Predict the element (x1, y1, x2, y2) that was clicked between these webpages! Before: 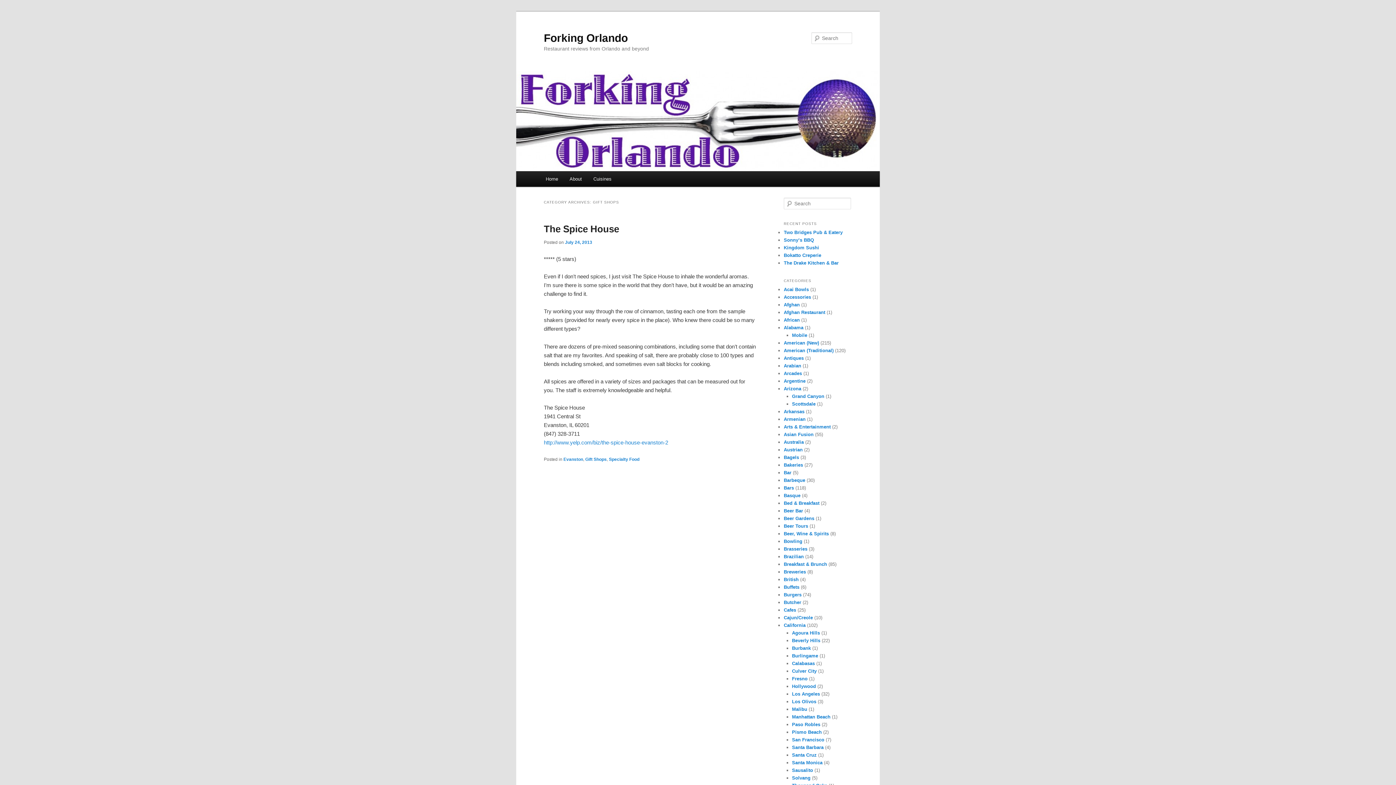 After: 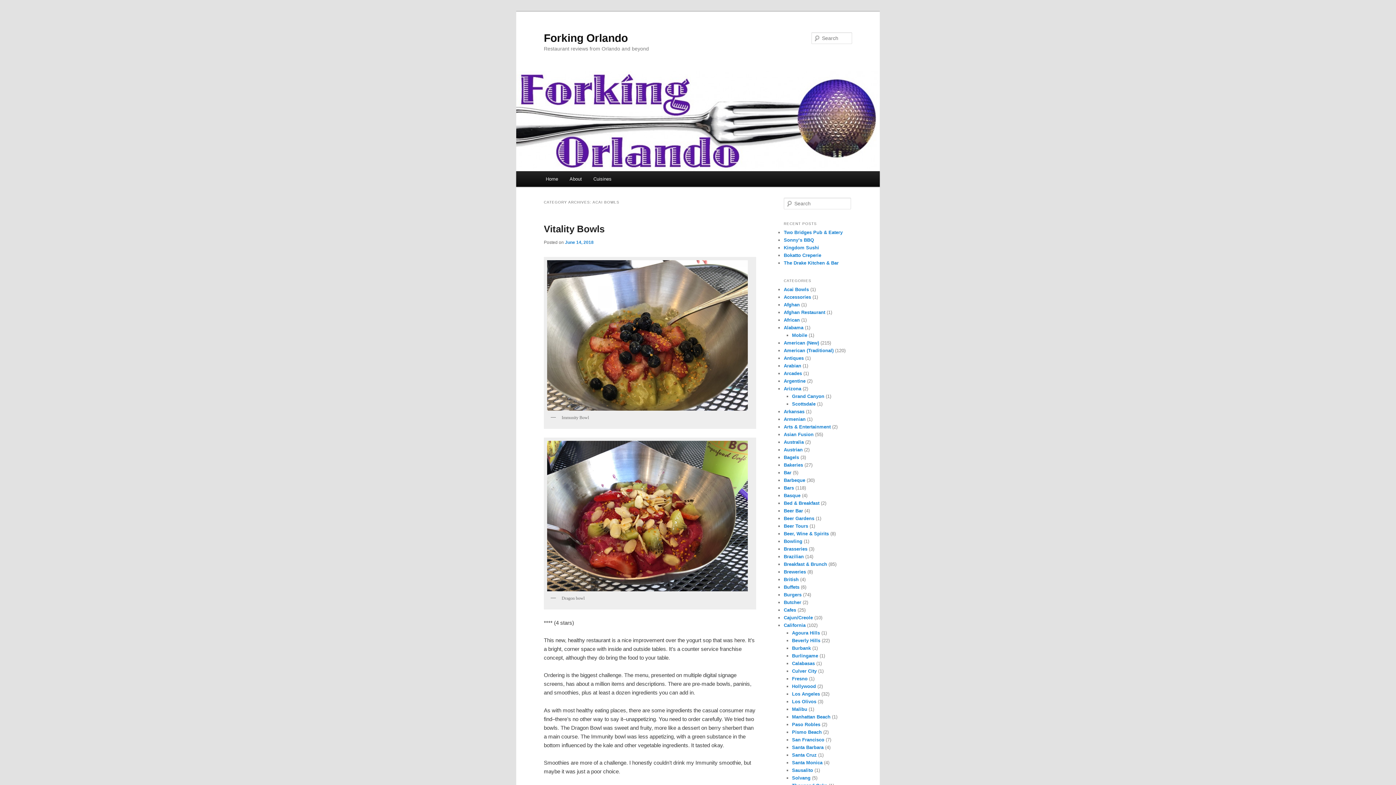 Action: bbox: (784, 286, 809, 292) label: Acai Bowls